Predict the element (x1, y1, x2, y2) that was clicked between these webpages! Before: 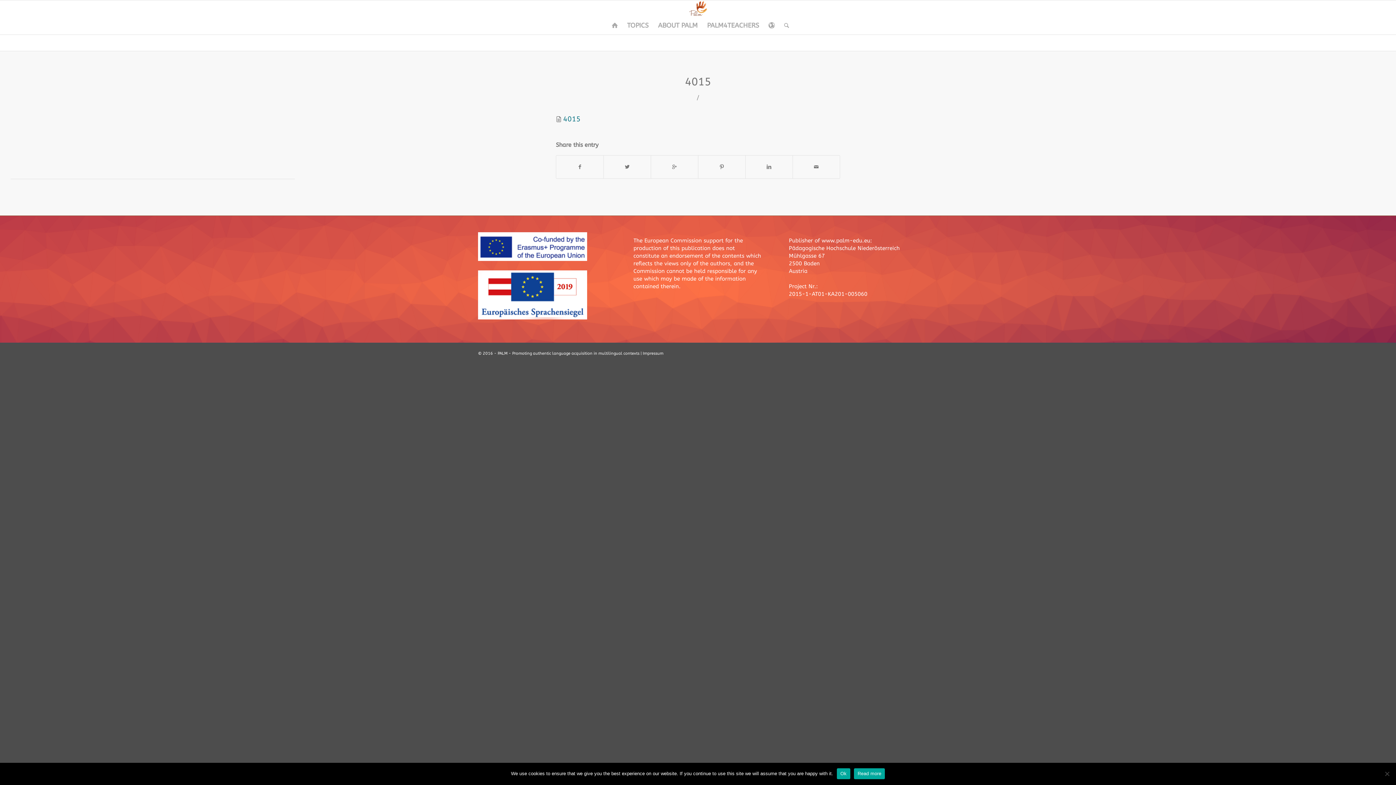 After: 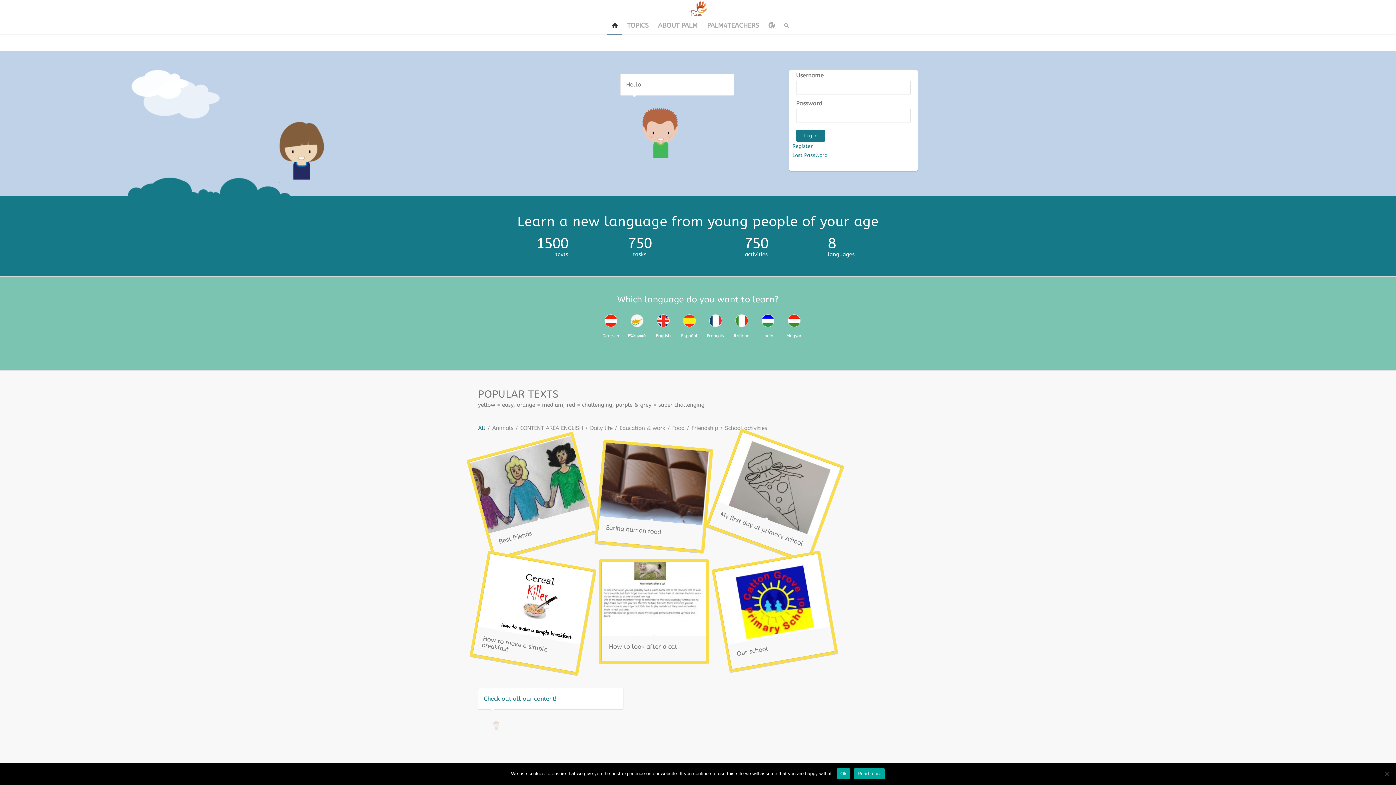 Action: bbox: (497, 351, 639, 356) label: PALM - Promoting authentic language acquisition in multilingual contexts